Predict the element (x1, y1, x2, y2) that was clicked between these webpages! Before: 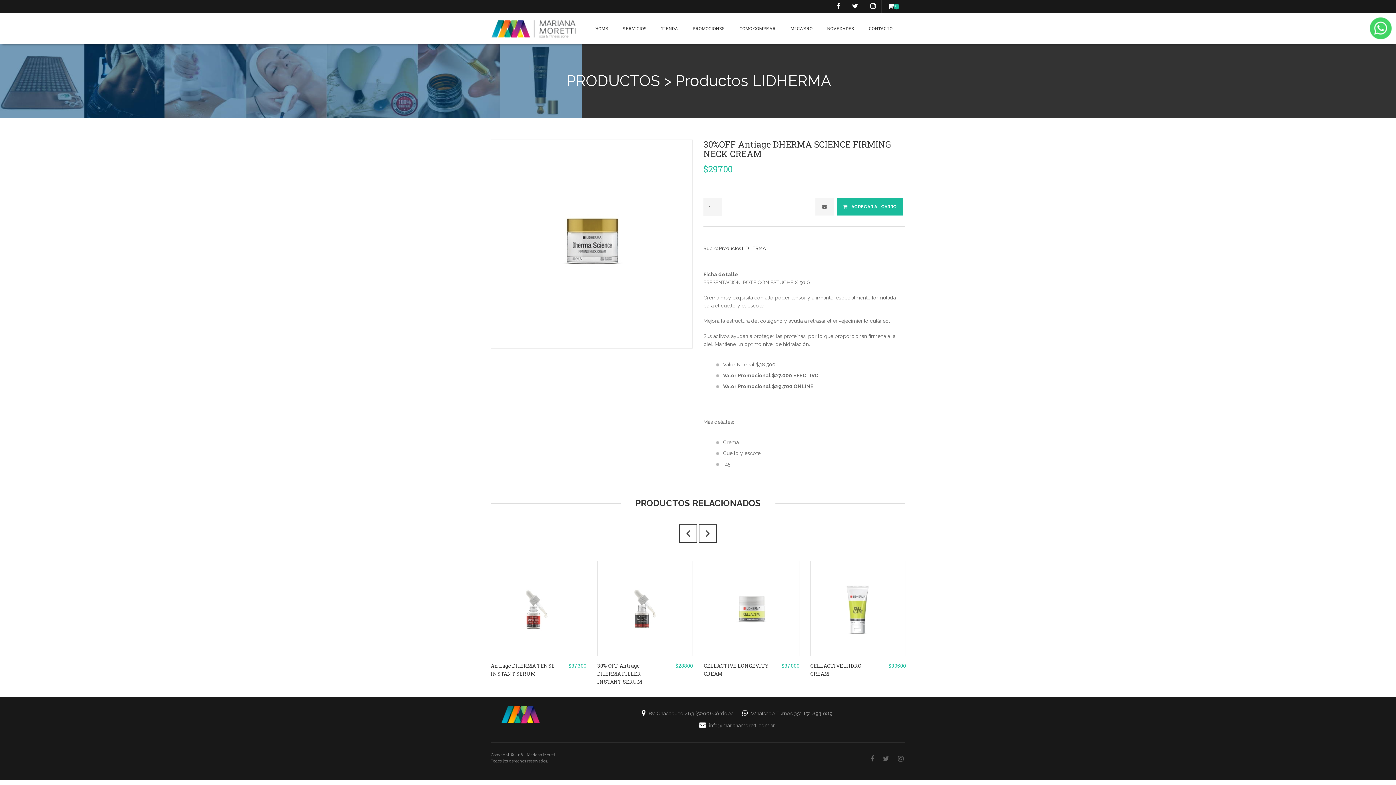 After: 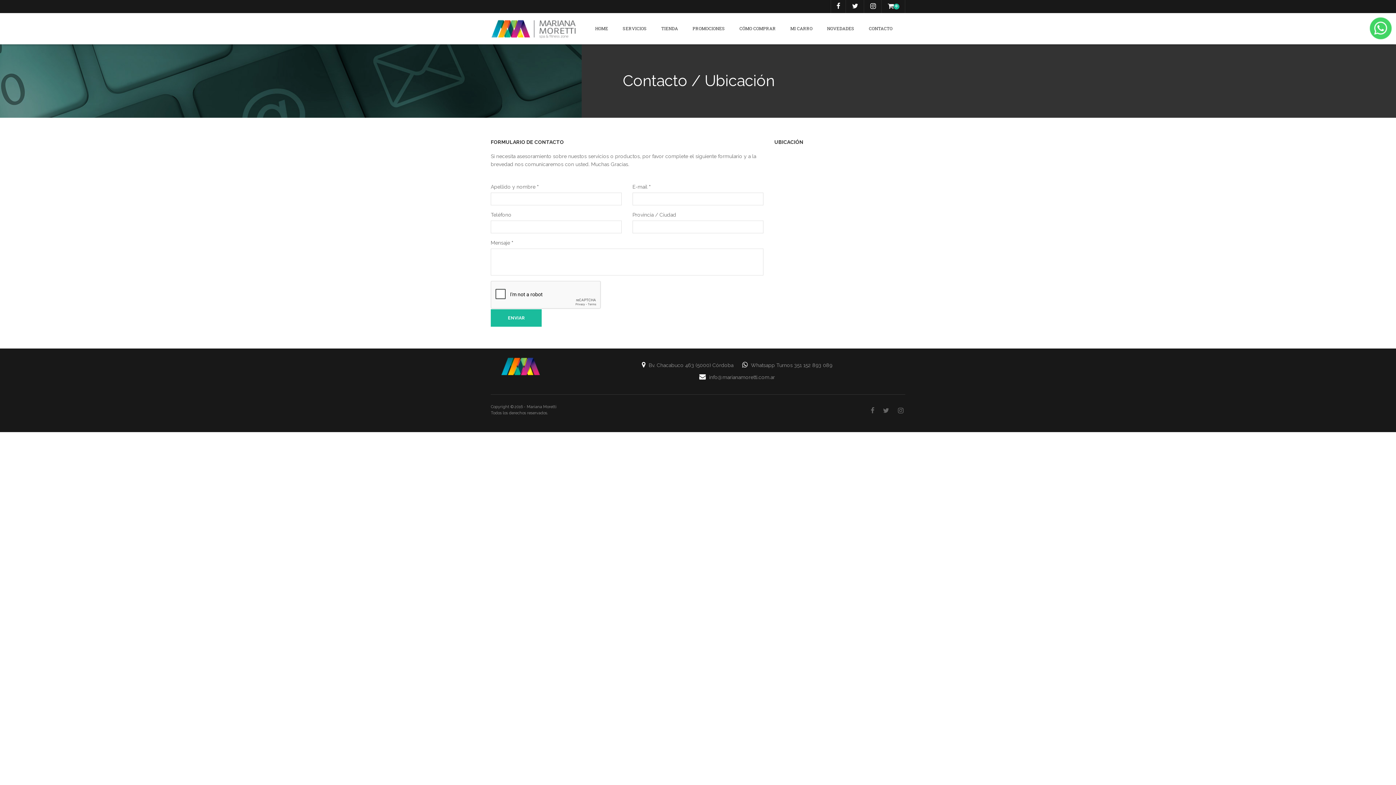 Action: bbox: (815, 198, 833, 215)